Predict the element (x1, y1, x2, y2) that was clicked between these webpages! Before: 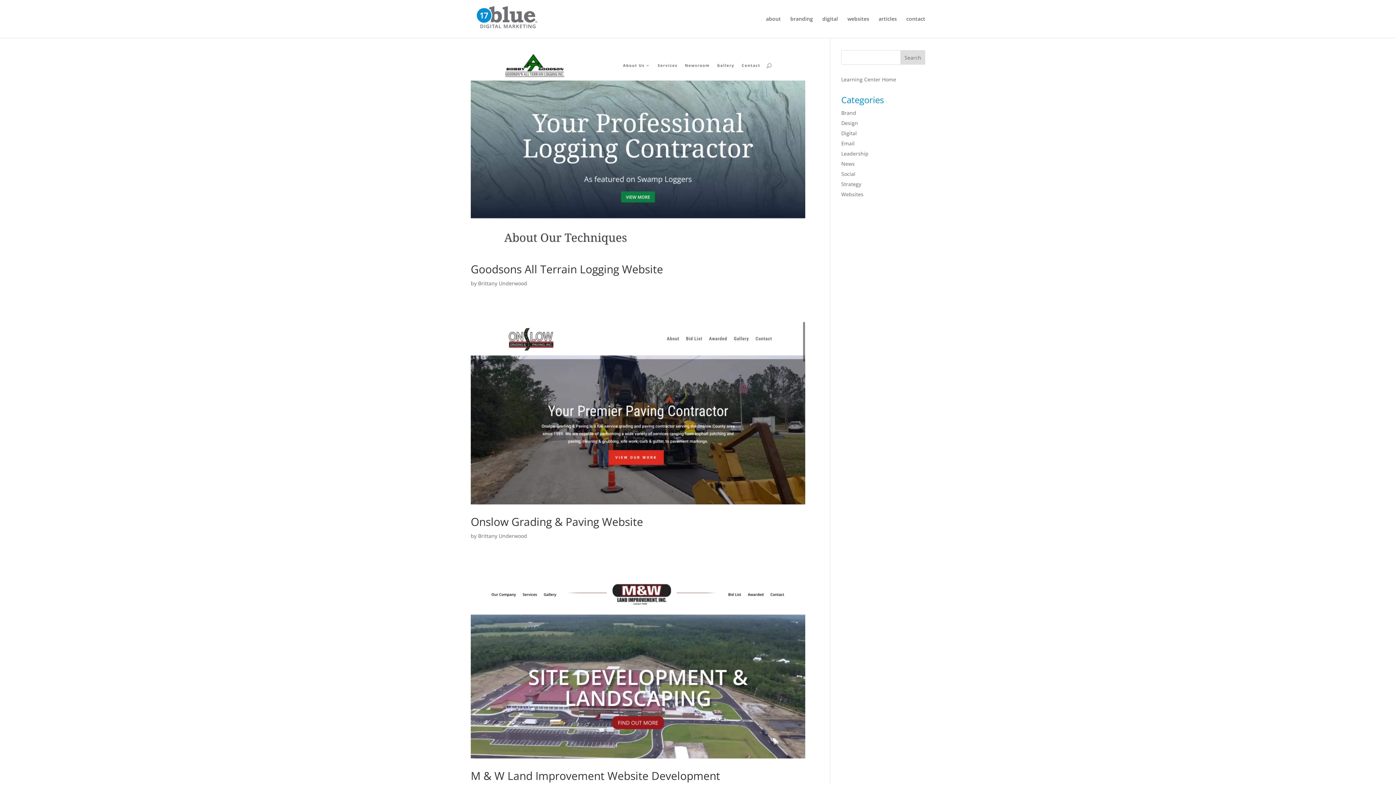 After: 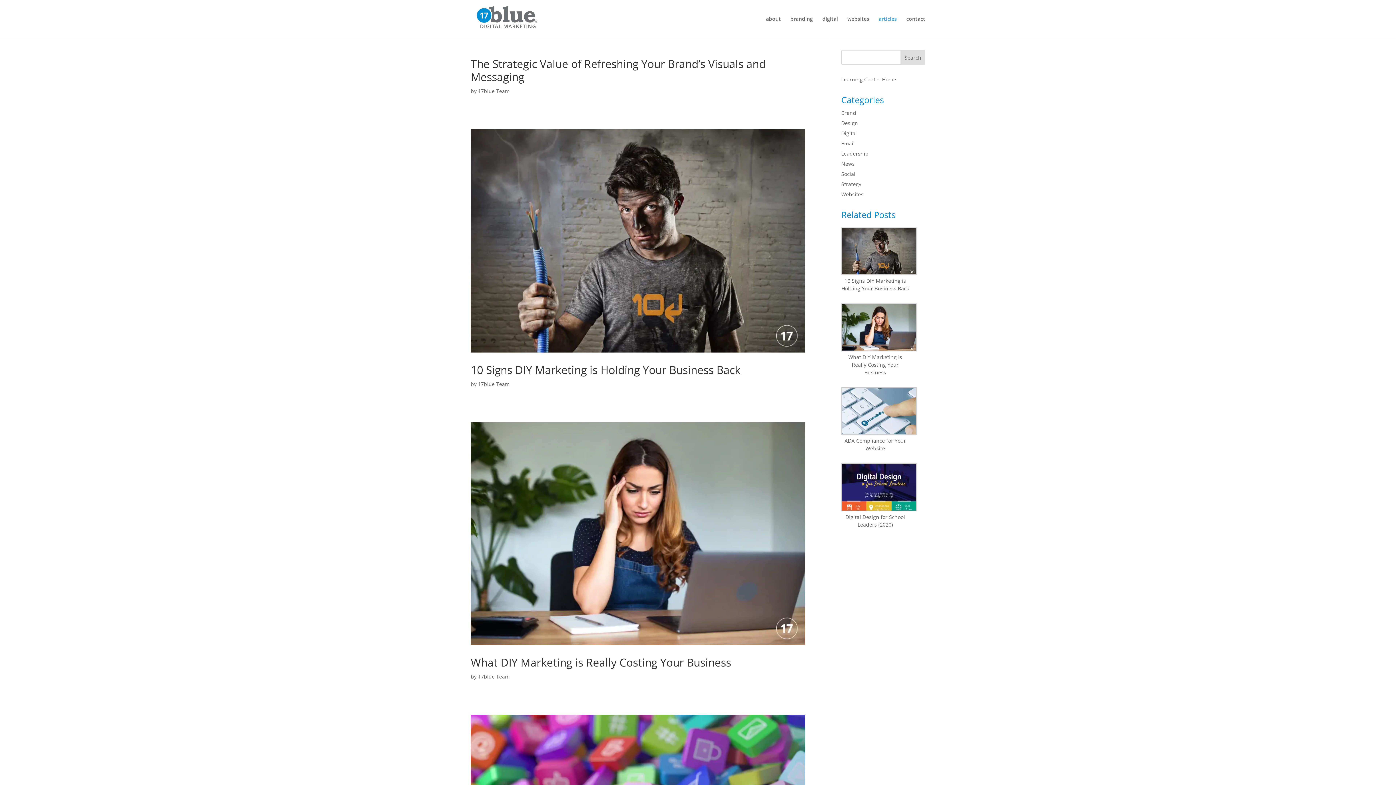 Action: bbox: (878, 16, 897, 37) label: articles